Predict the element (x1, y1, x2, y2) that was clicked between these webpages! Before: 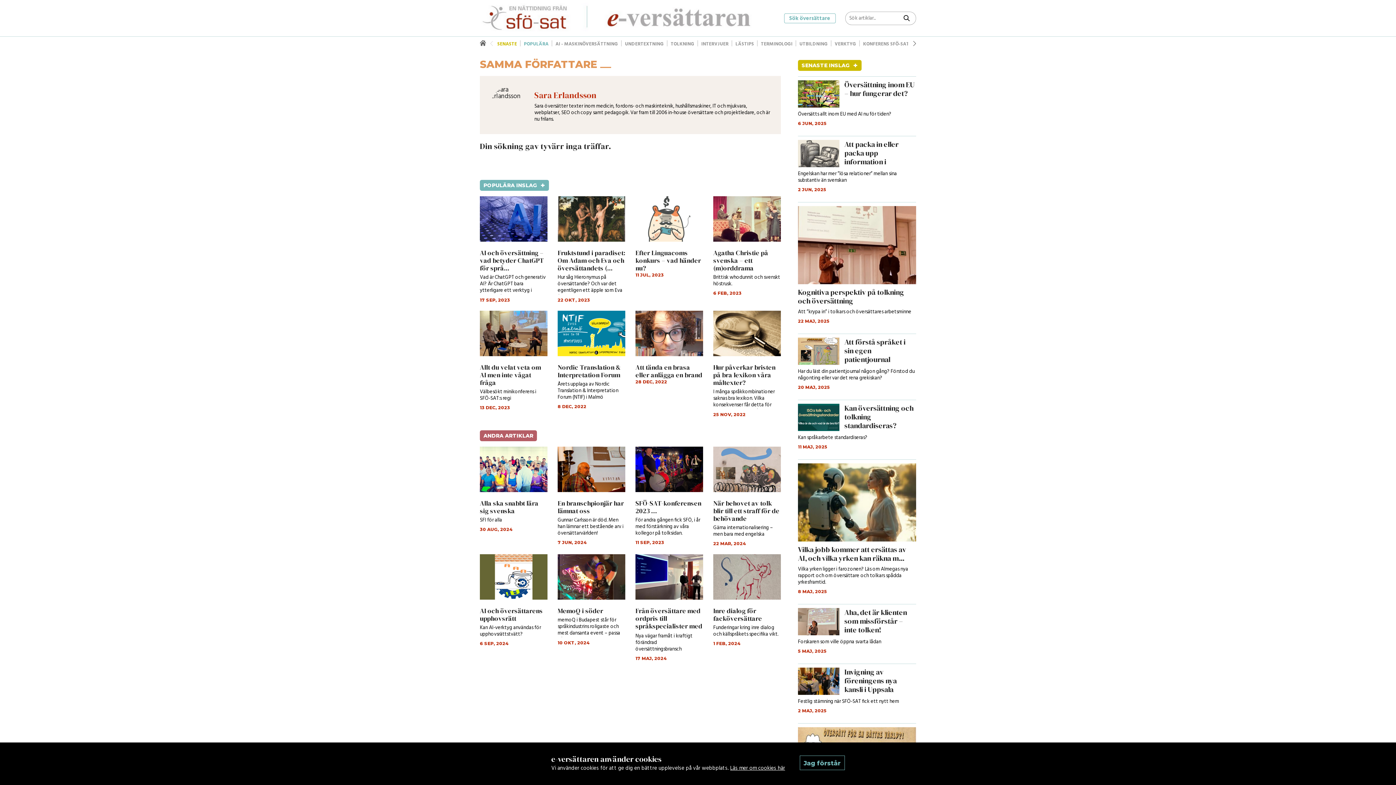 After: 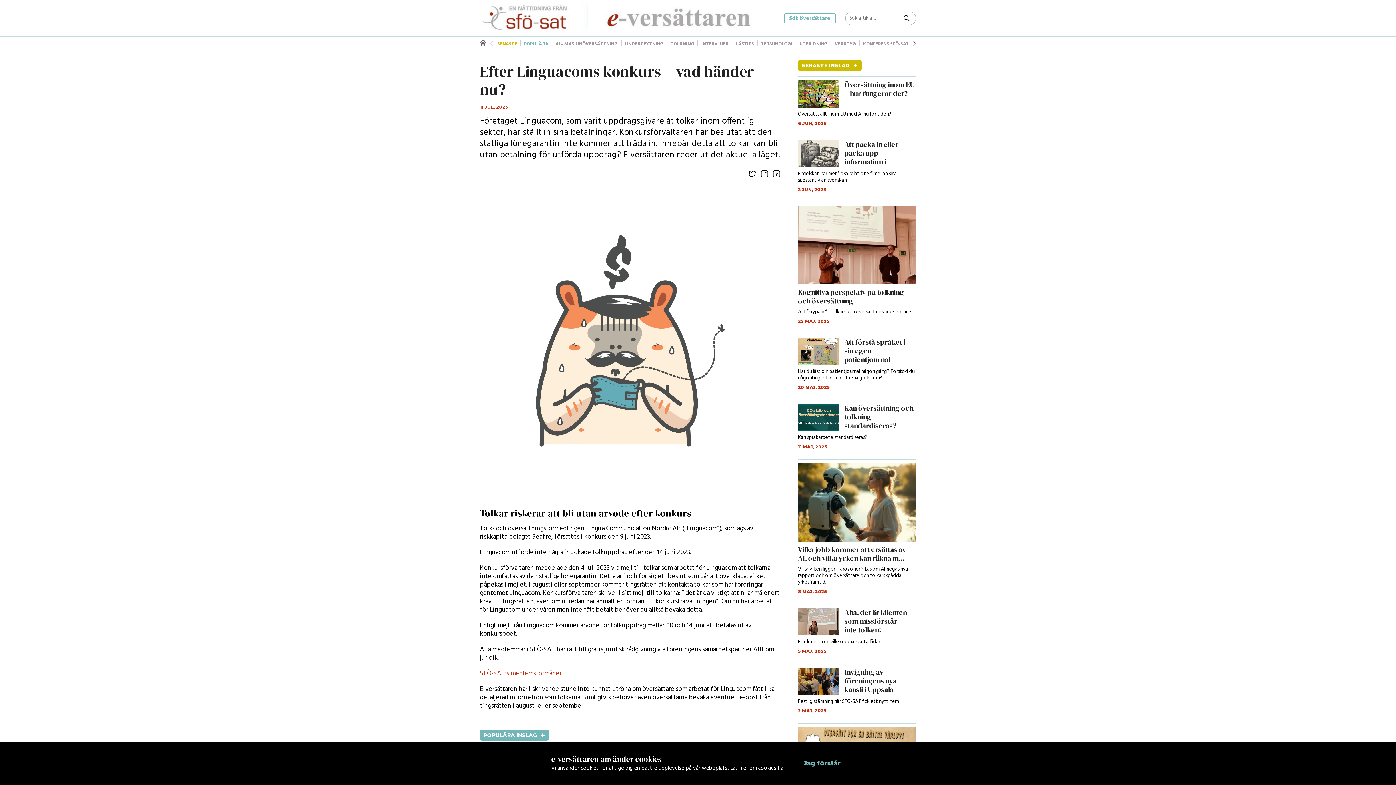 Action: bbox: (635, 196, 703, 285) label: Efter Linguacoms konkurs – vad händer nu?
11 JUL, 2023